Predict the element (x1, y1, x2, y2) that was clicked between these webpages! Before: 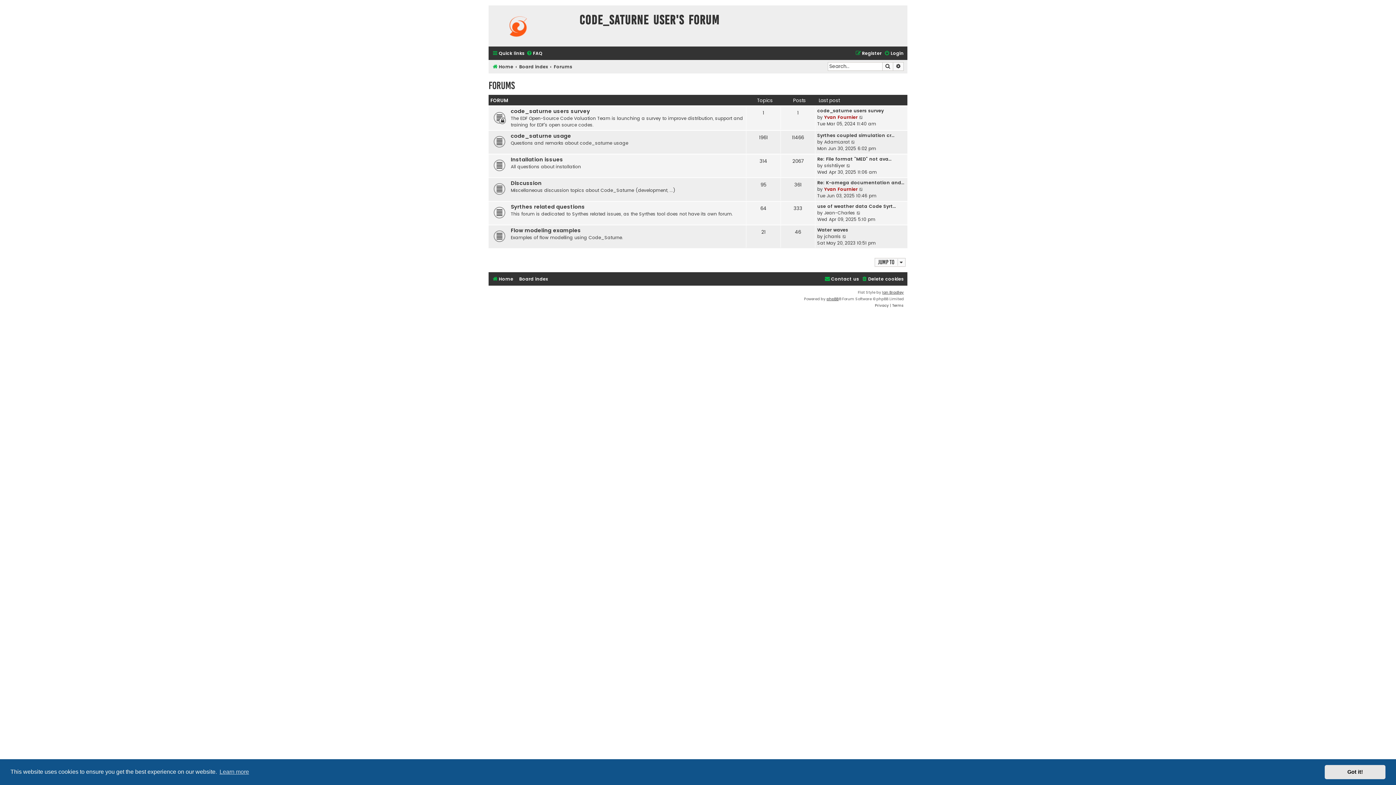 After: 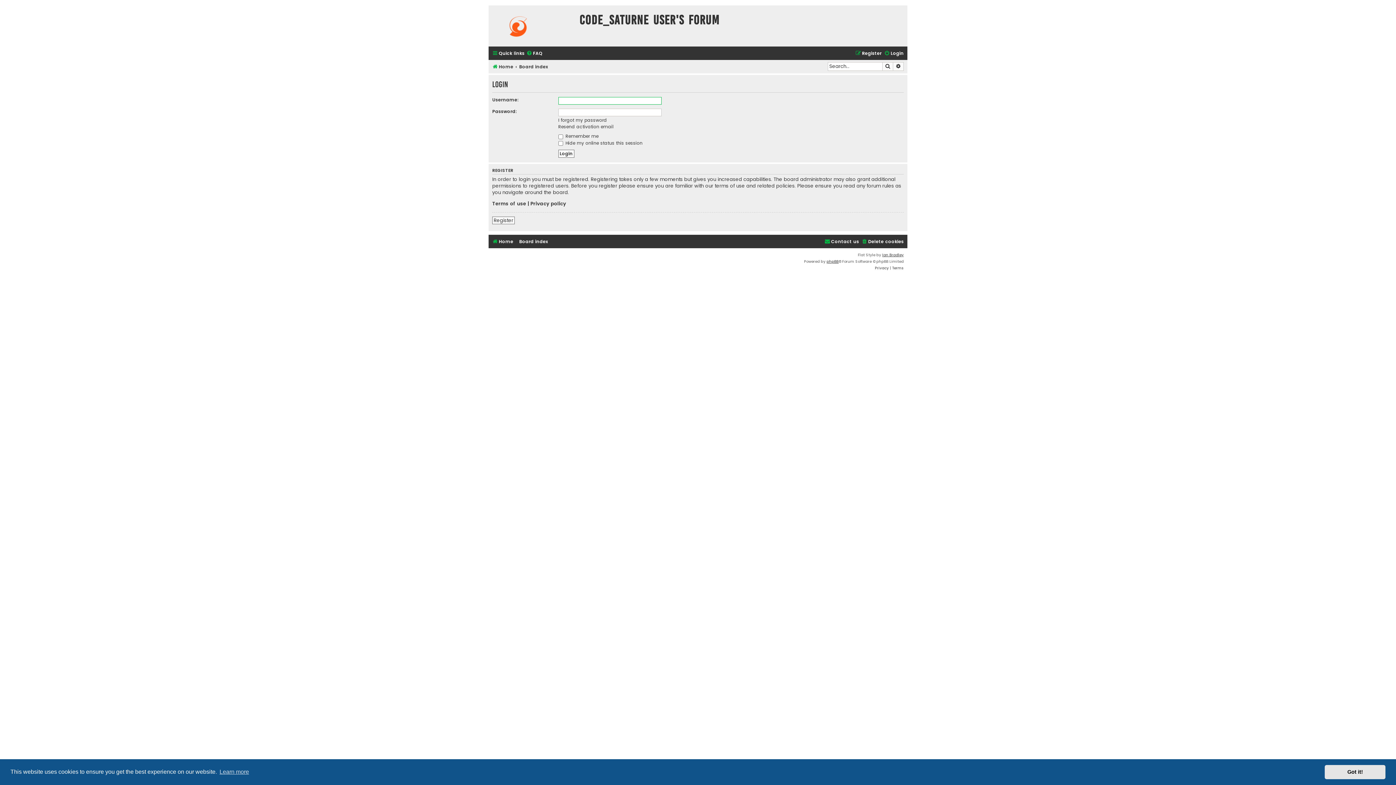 Action: bbox: (884, 48, 904, 58) label: Login